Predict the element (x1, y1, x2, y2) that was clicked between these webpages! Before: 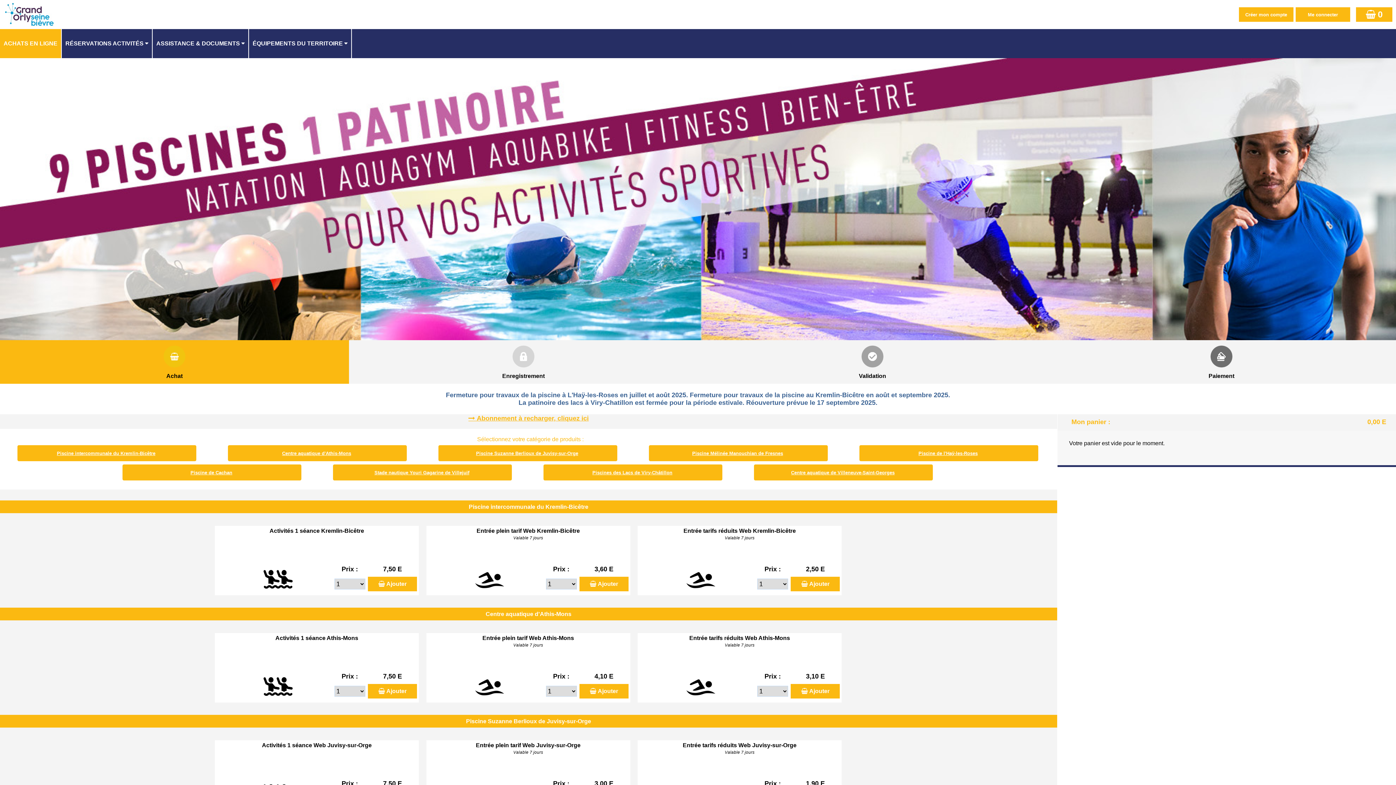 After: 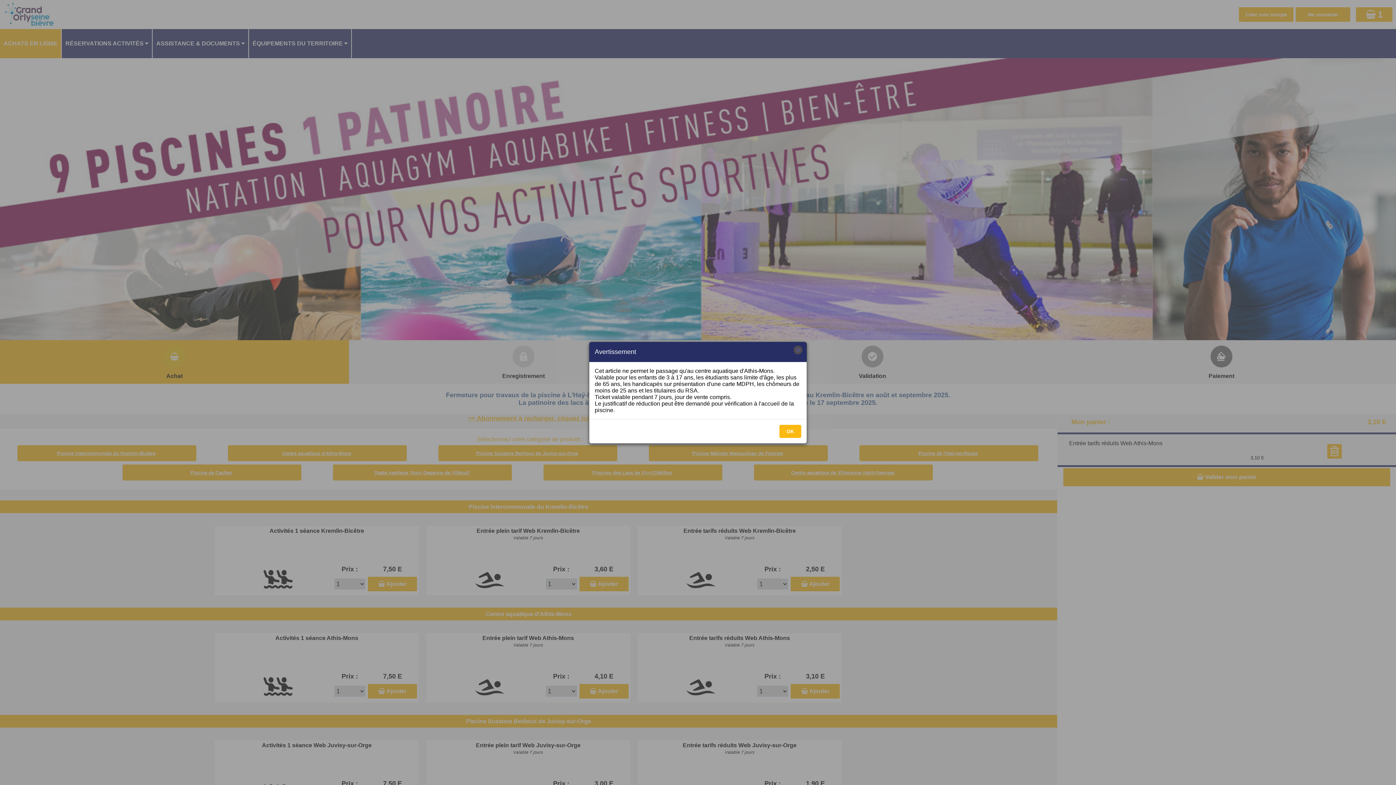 Action: bbox: (791, 684, 840, 698) label: Ajouter